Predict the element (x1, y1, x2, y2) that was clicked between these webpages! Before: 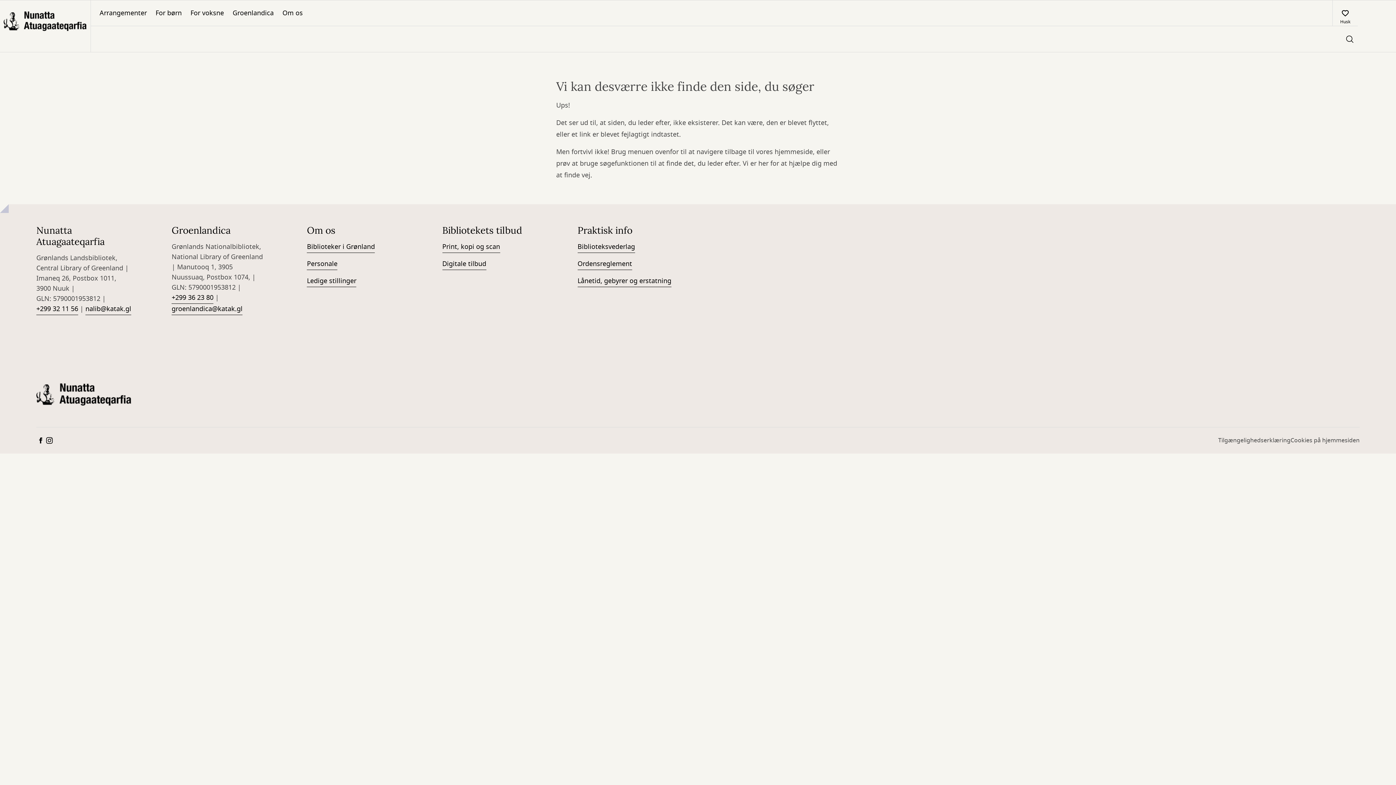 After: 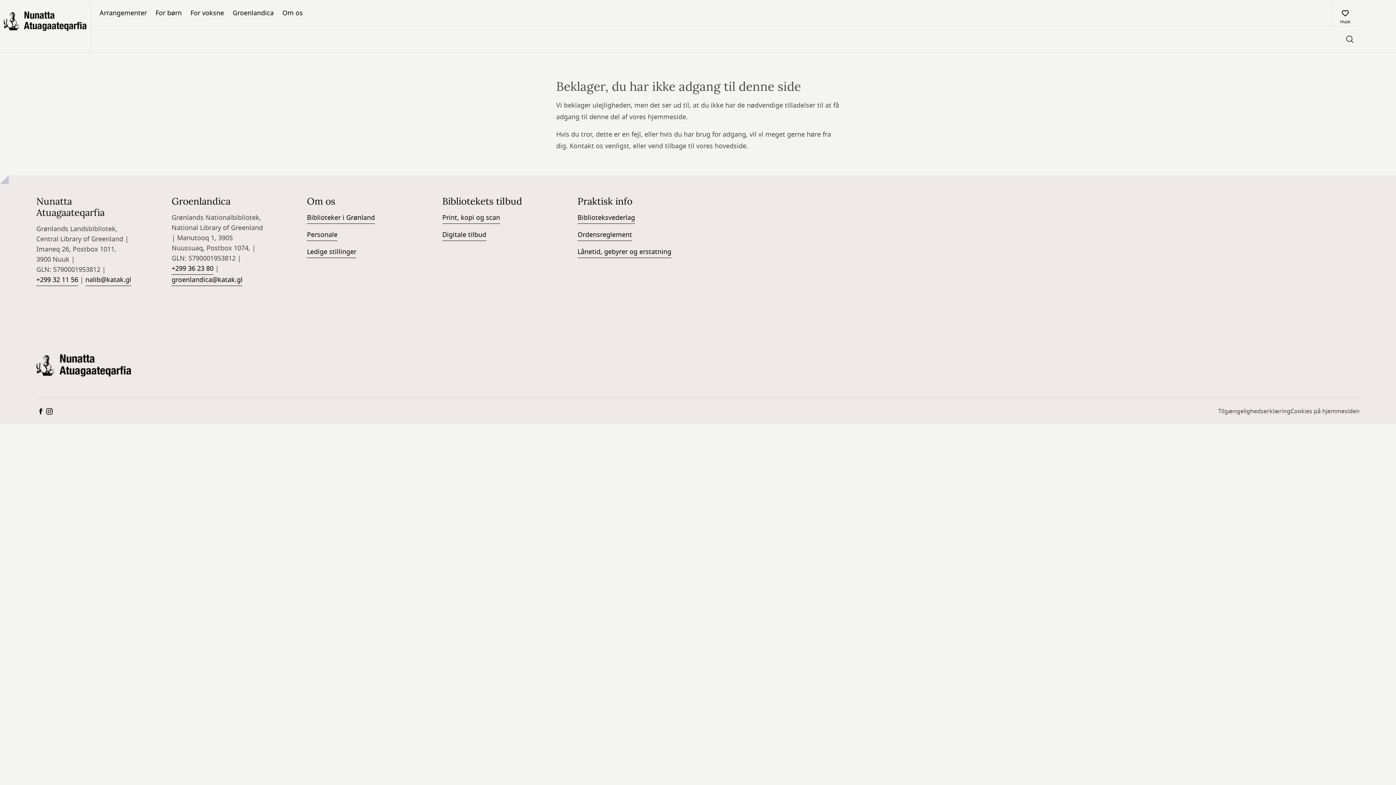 Action: label: Digitale tilbud bbox: (442, 258, 486, 270)